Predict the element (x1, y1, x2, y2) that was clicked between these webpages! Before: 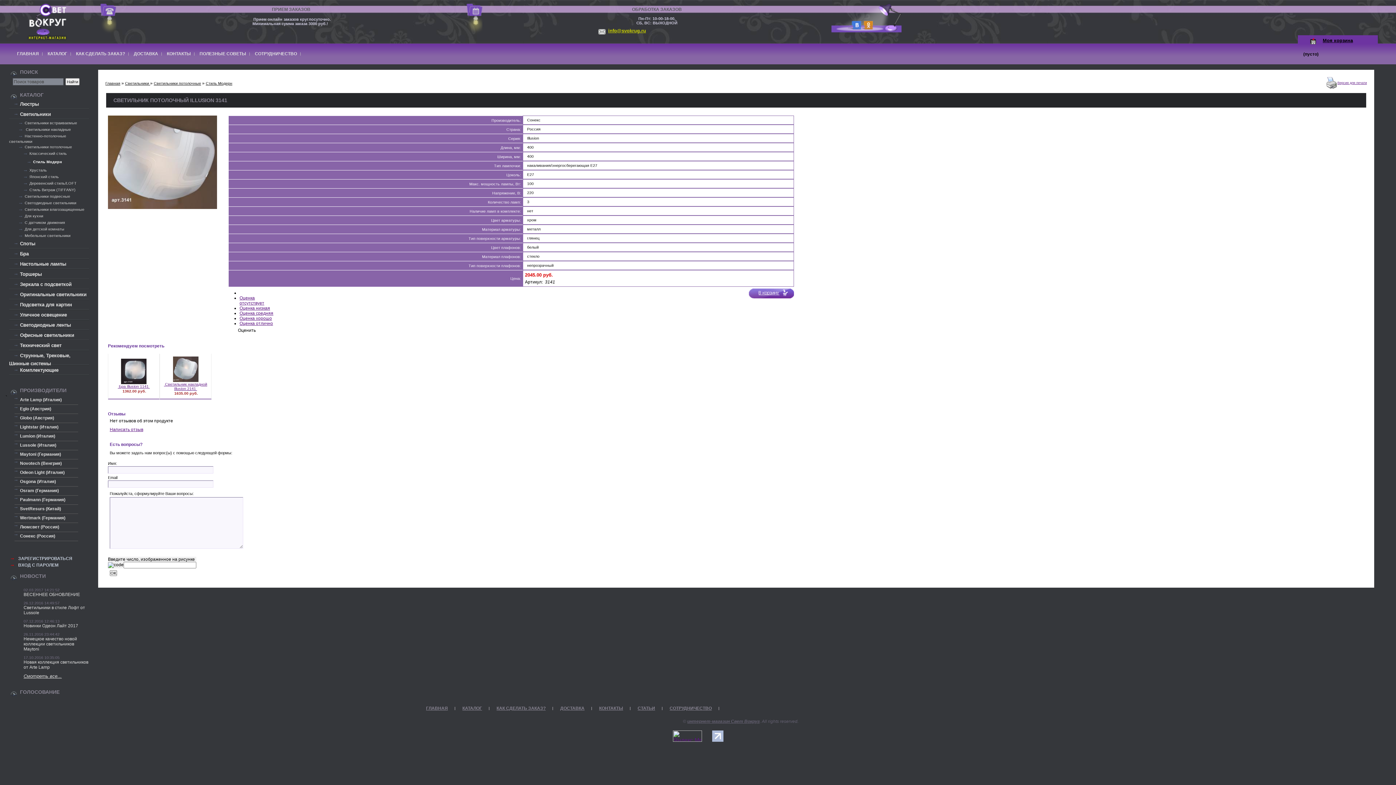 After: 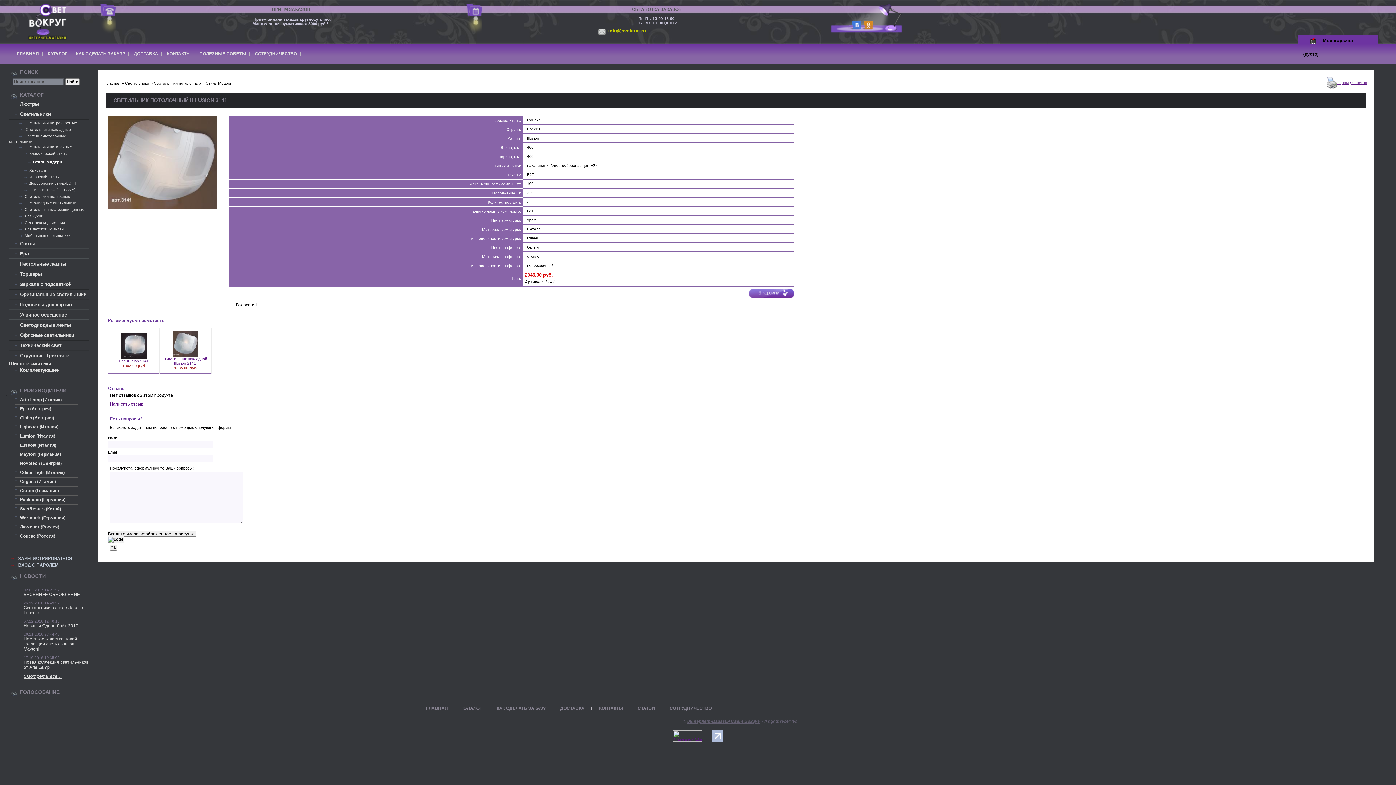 Action: label: Оценка низкая bbox: (239, 305, 270, 310)